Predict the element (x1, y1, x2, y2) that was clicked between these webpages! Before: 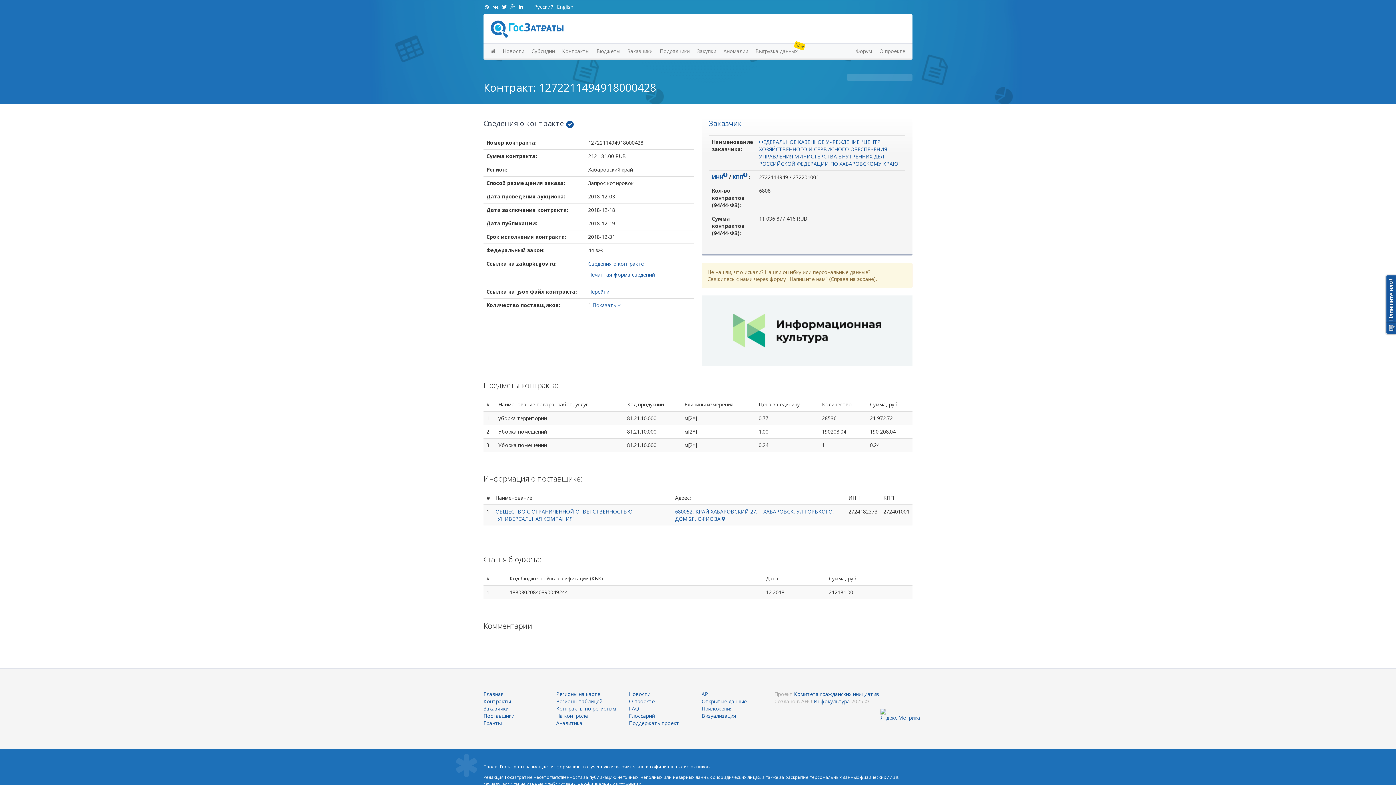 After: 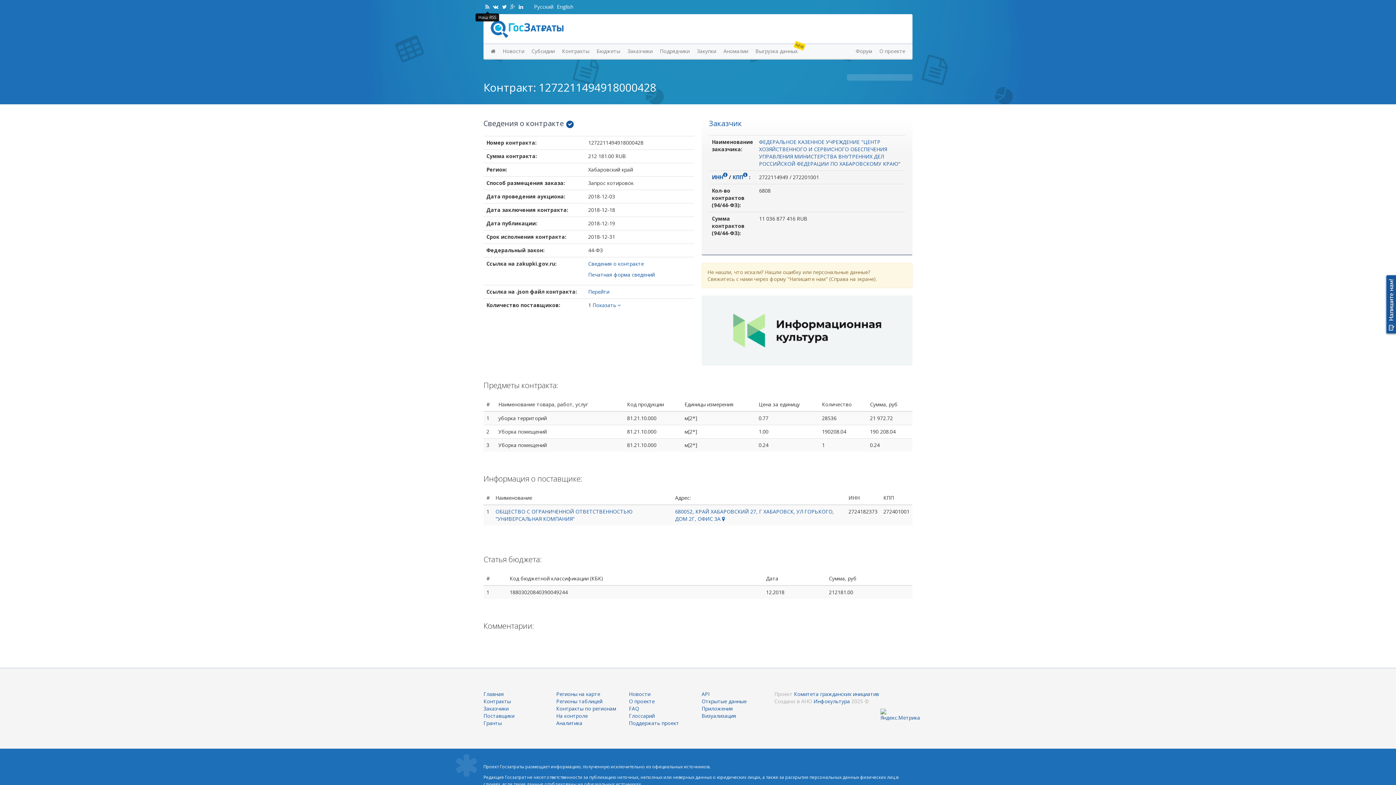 Action: bbox: (483, 3, 491, 10)